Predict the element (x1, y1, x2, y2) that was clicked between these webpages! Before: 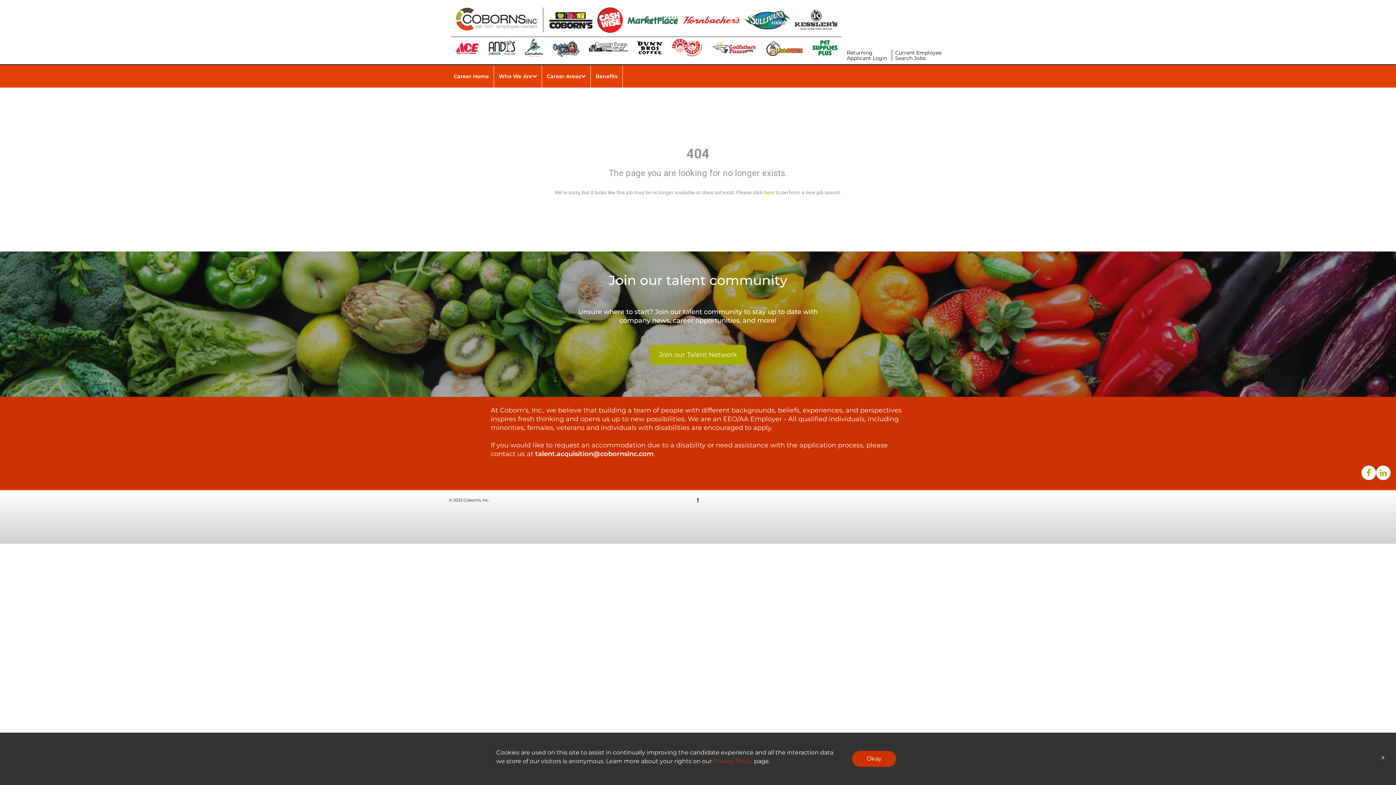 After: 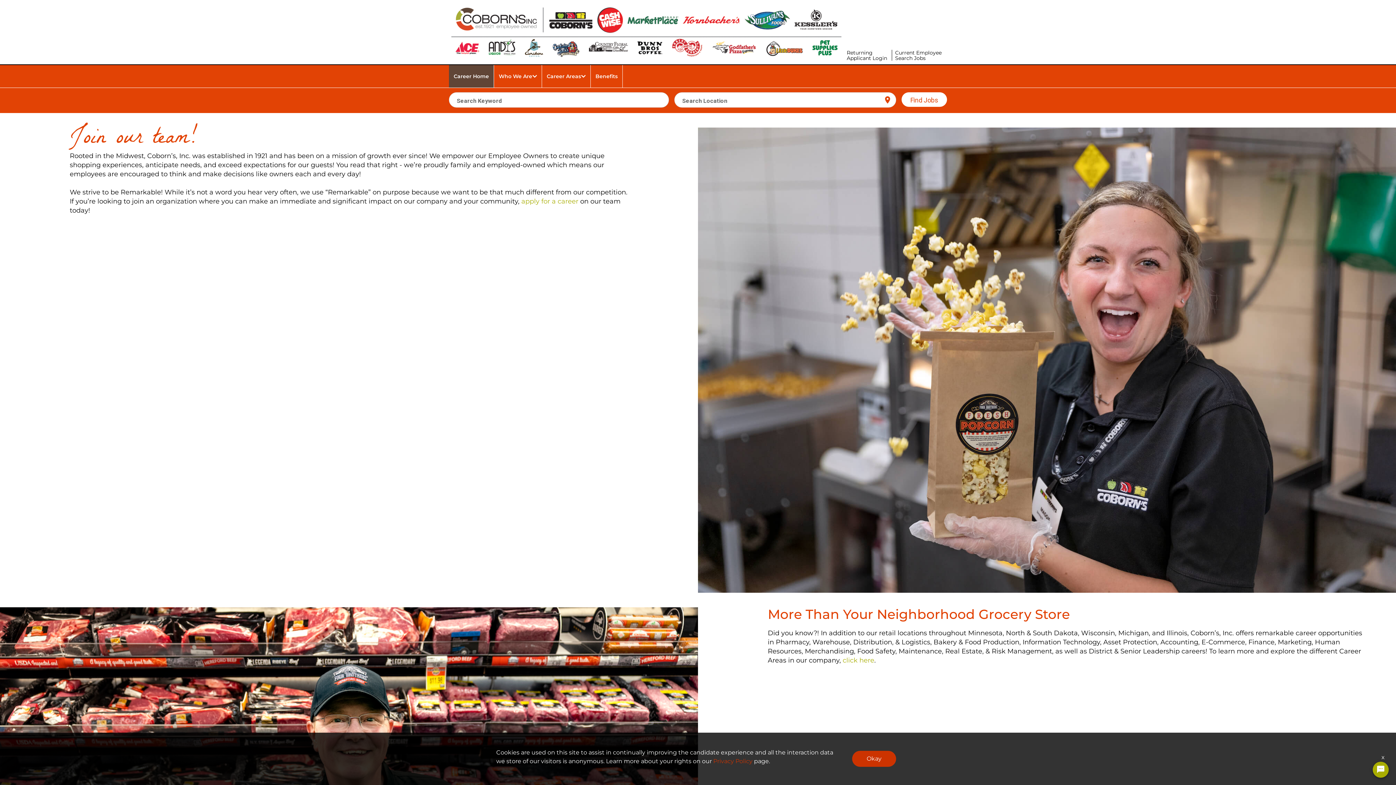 Action: bbox: (449, 64, 493, 87) label: Career Home